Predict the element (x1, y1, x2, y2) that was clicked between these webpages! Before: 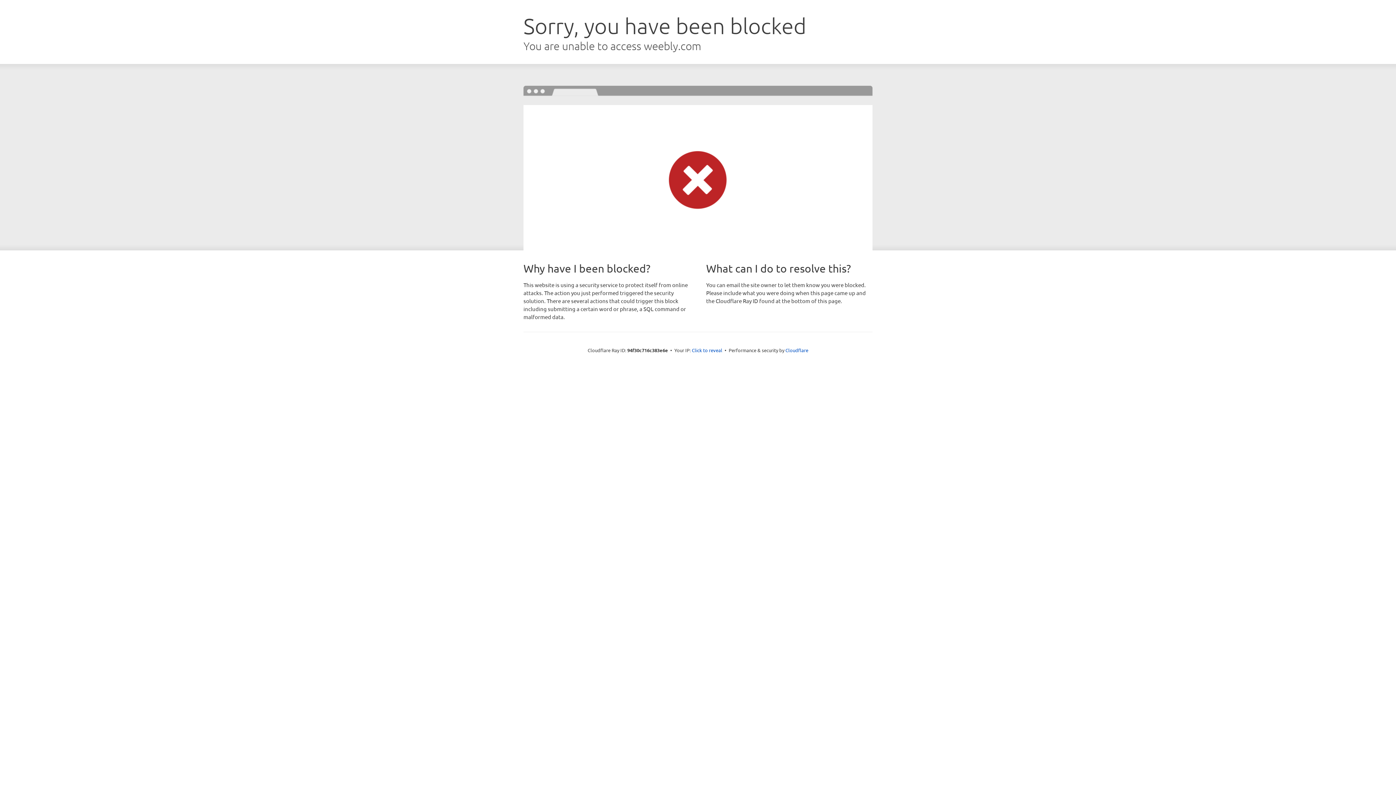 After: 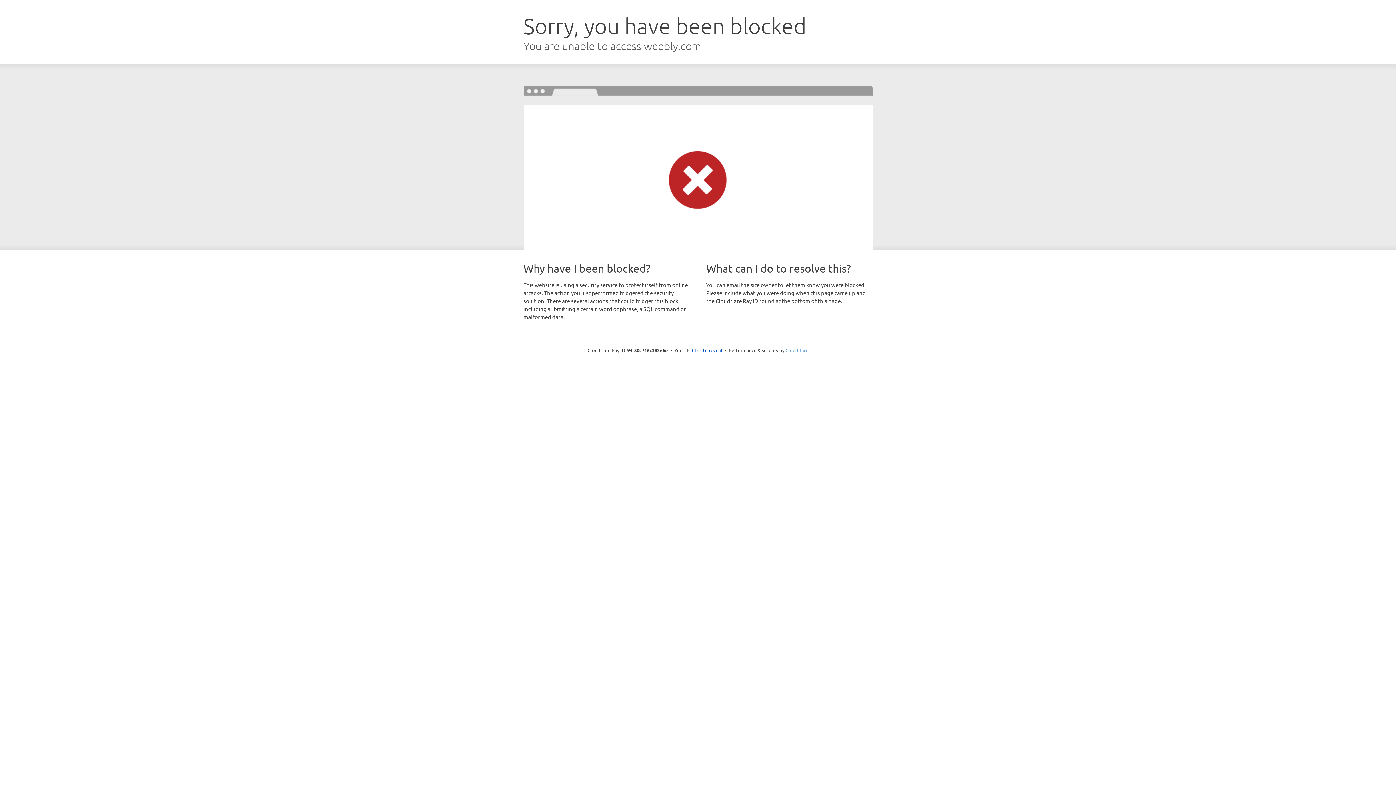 Action: bbox: (785, 347, 808, 353) label: Cloudflare